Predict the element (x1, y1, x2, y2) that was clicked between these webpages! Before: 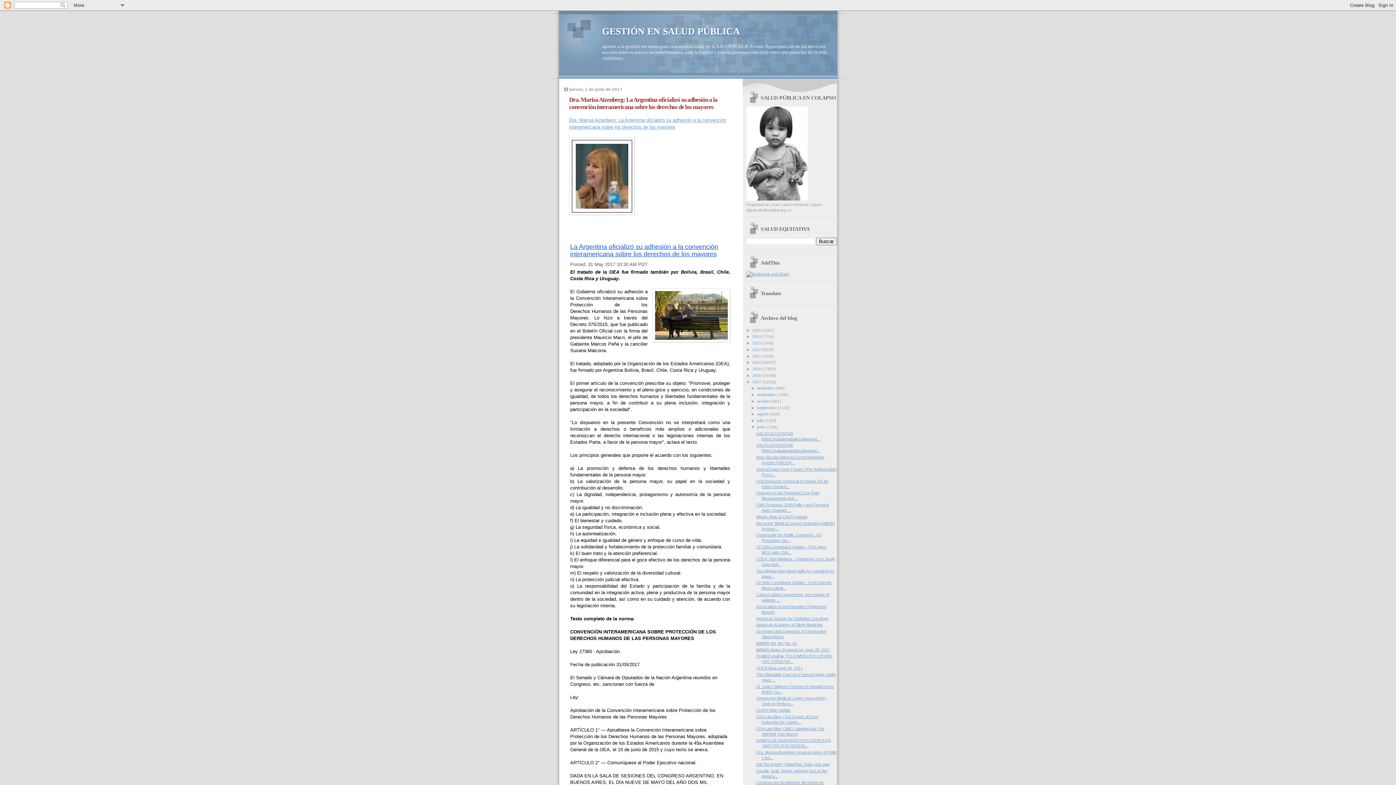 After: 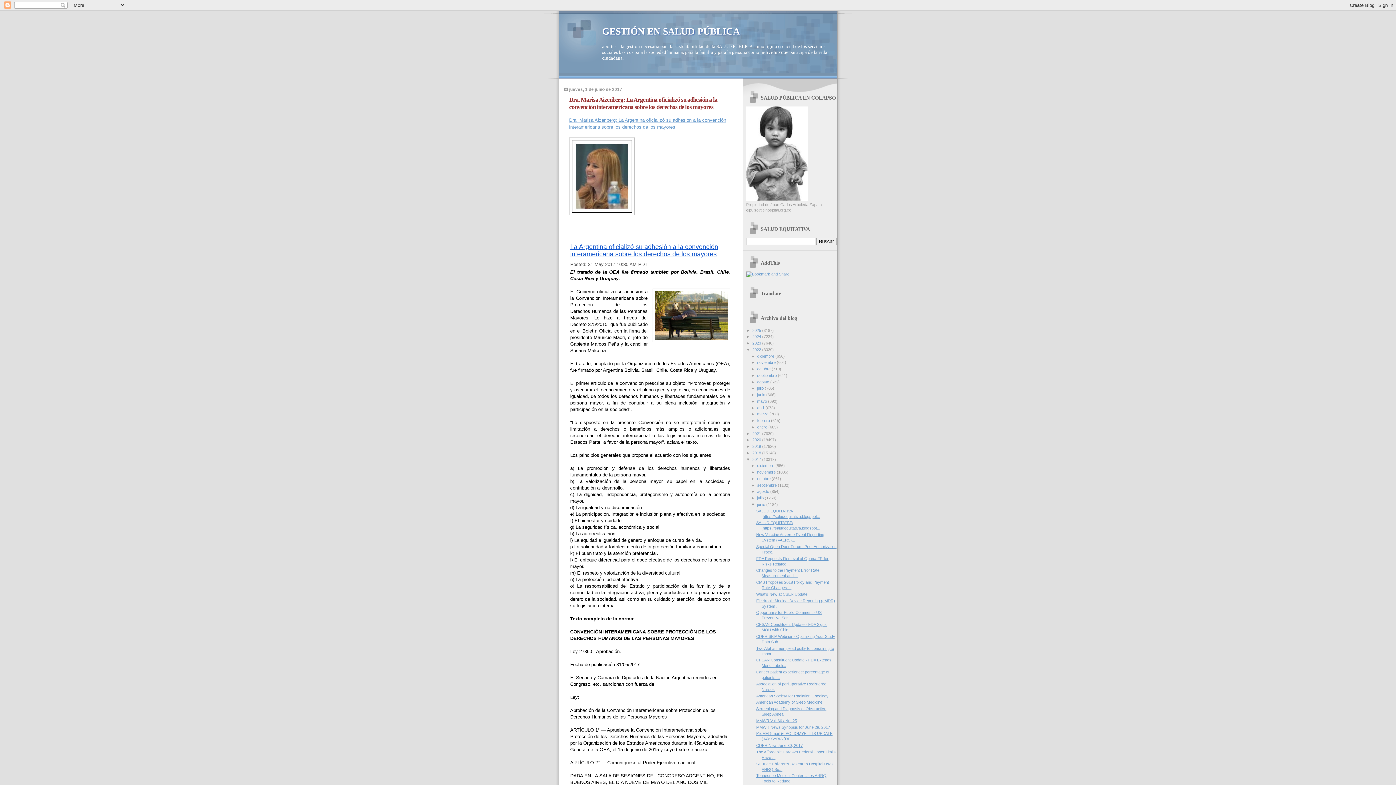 Action: bbox: (746, 347, 752, 351) label: ►  